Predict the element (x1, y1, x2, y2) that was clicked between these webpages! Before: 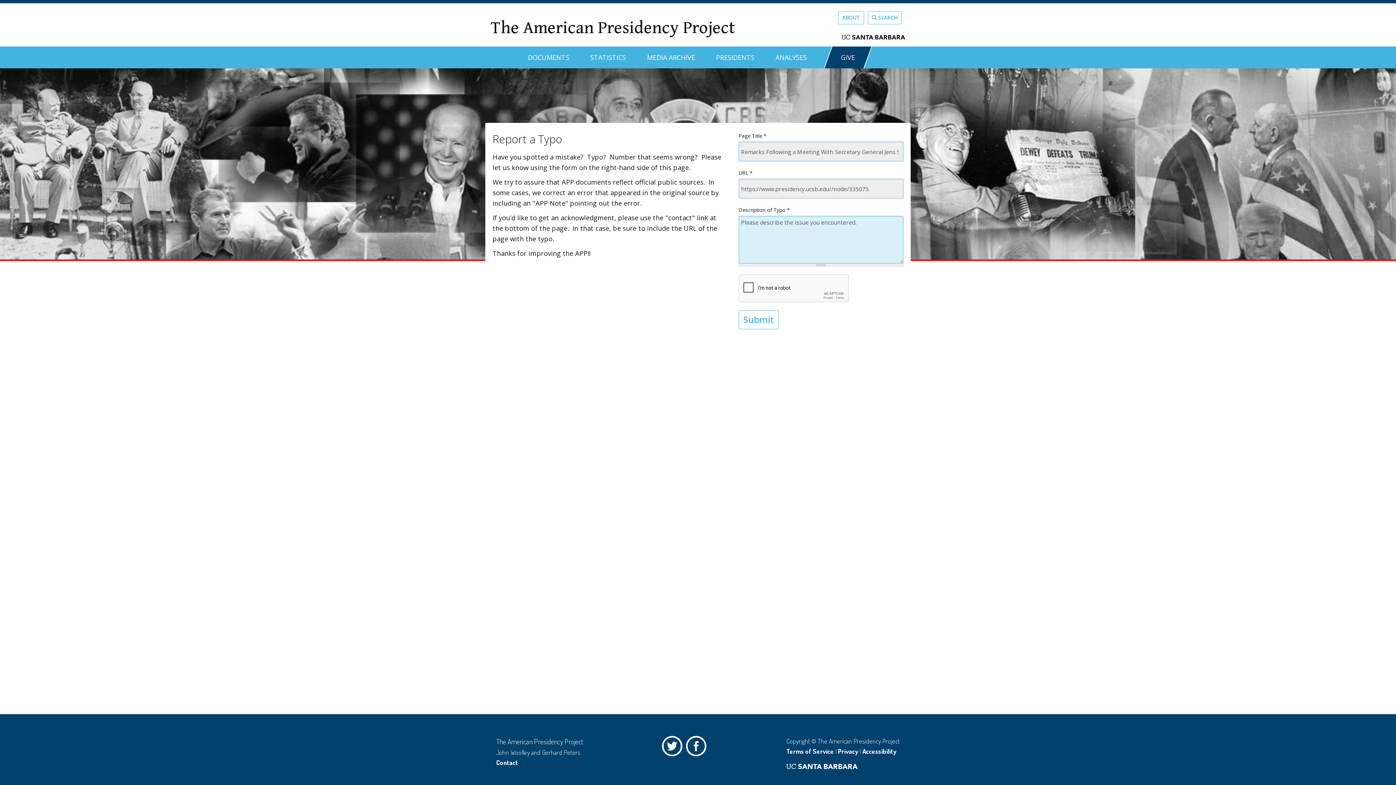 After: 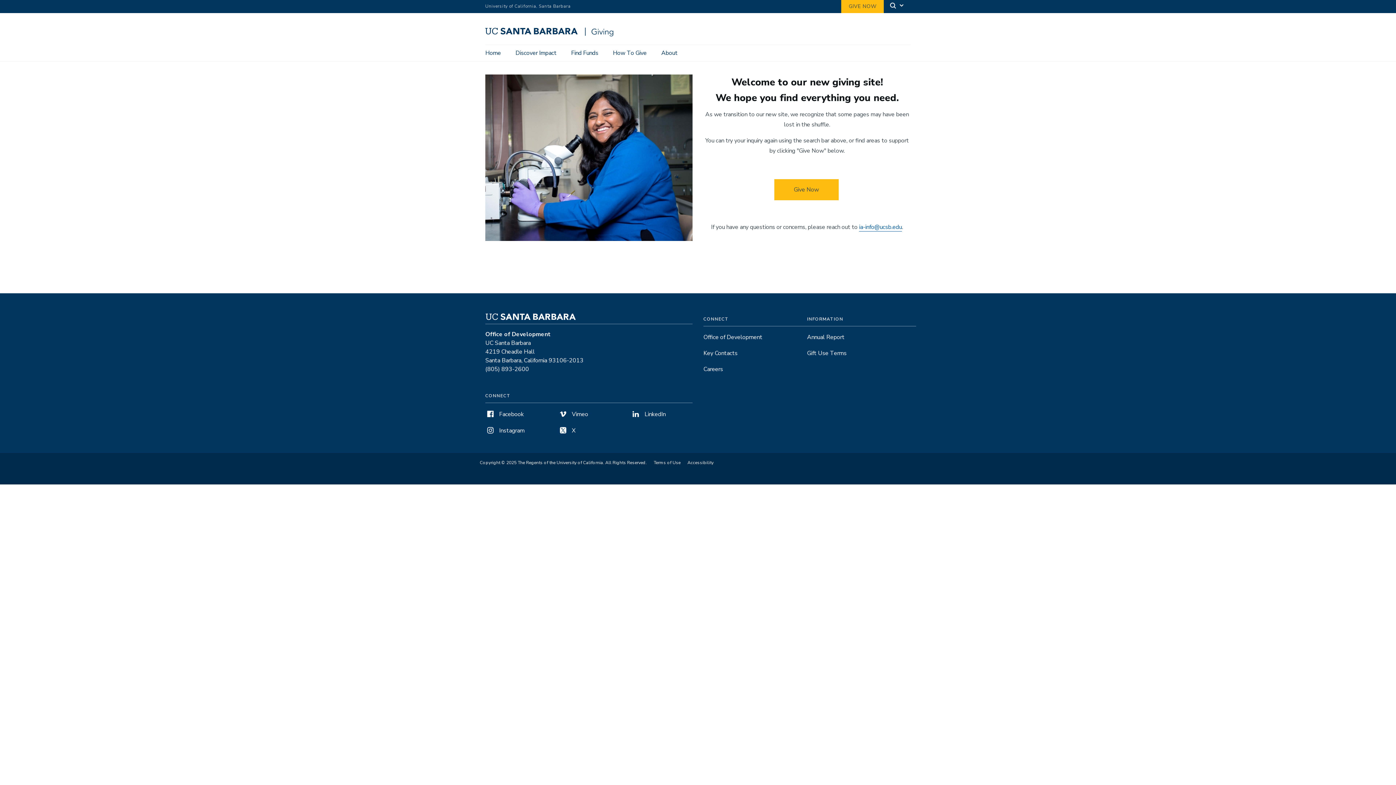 Action: bbox: (832, 46, 864, 68) label: GIVE